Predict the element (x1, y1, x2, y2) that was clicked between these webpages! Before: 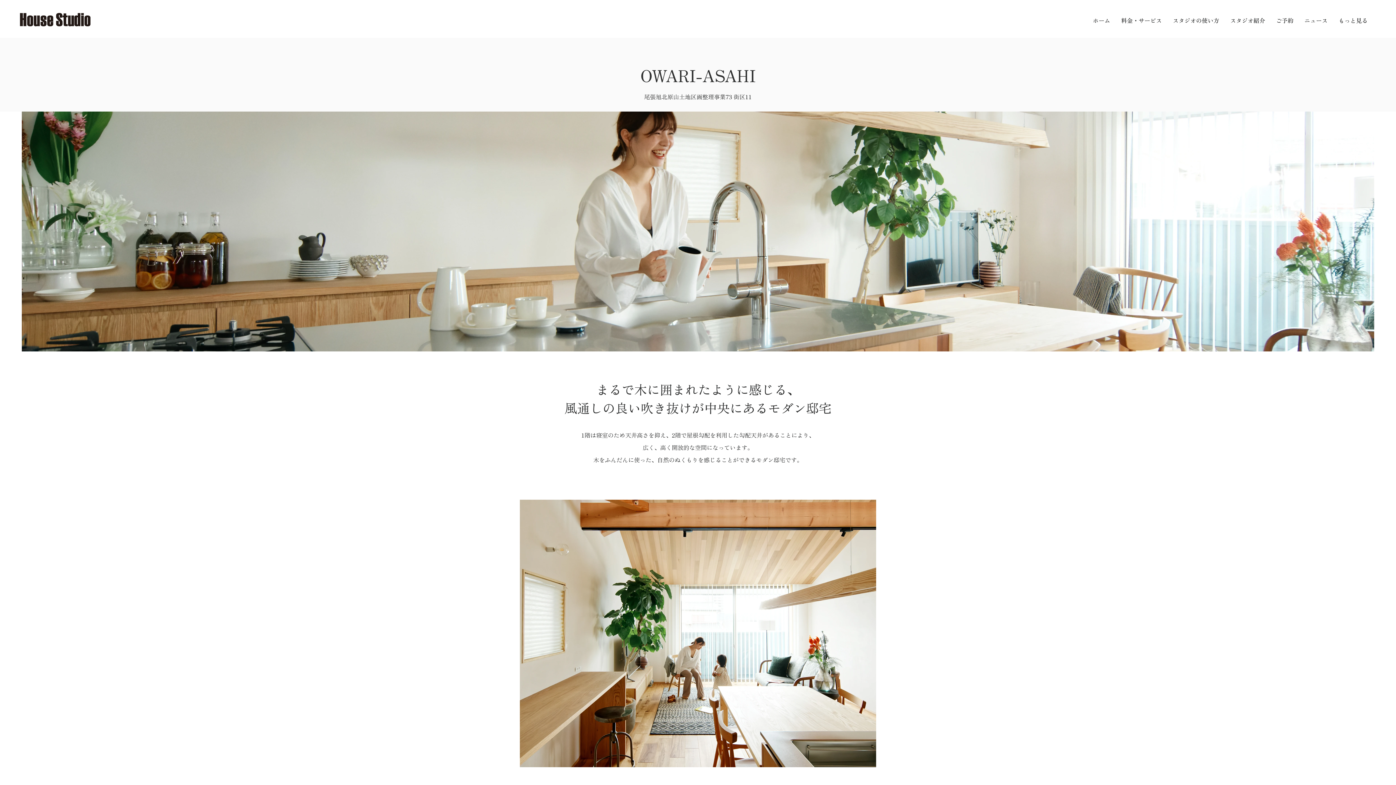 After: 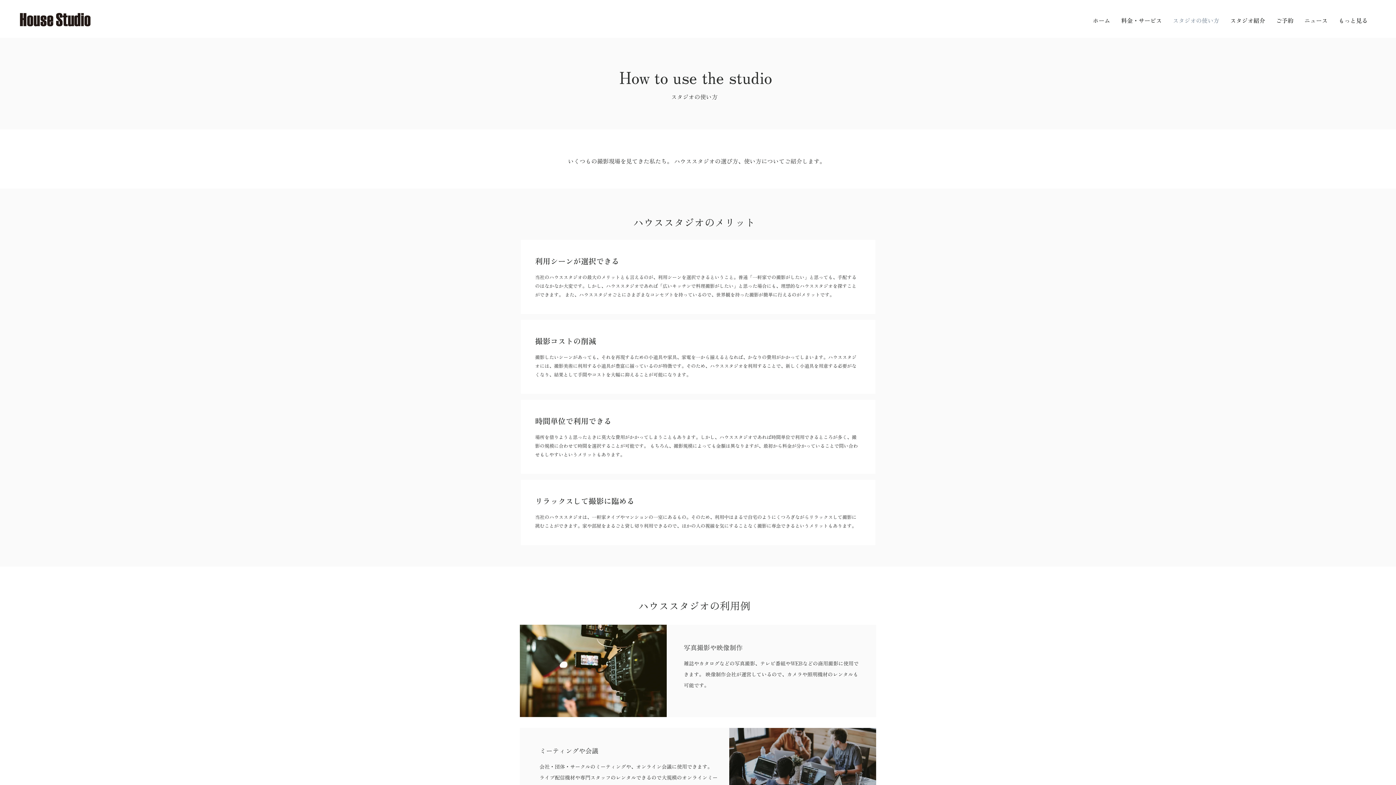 Action: bbox: (1167, 11, 1225, 29) label: スタジオの使い方